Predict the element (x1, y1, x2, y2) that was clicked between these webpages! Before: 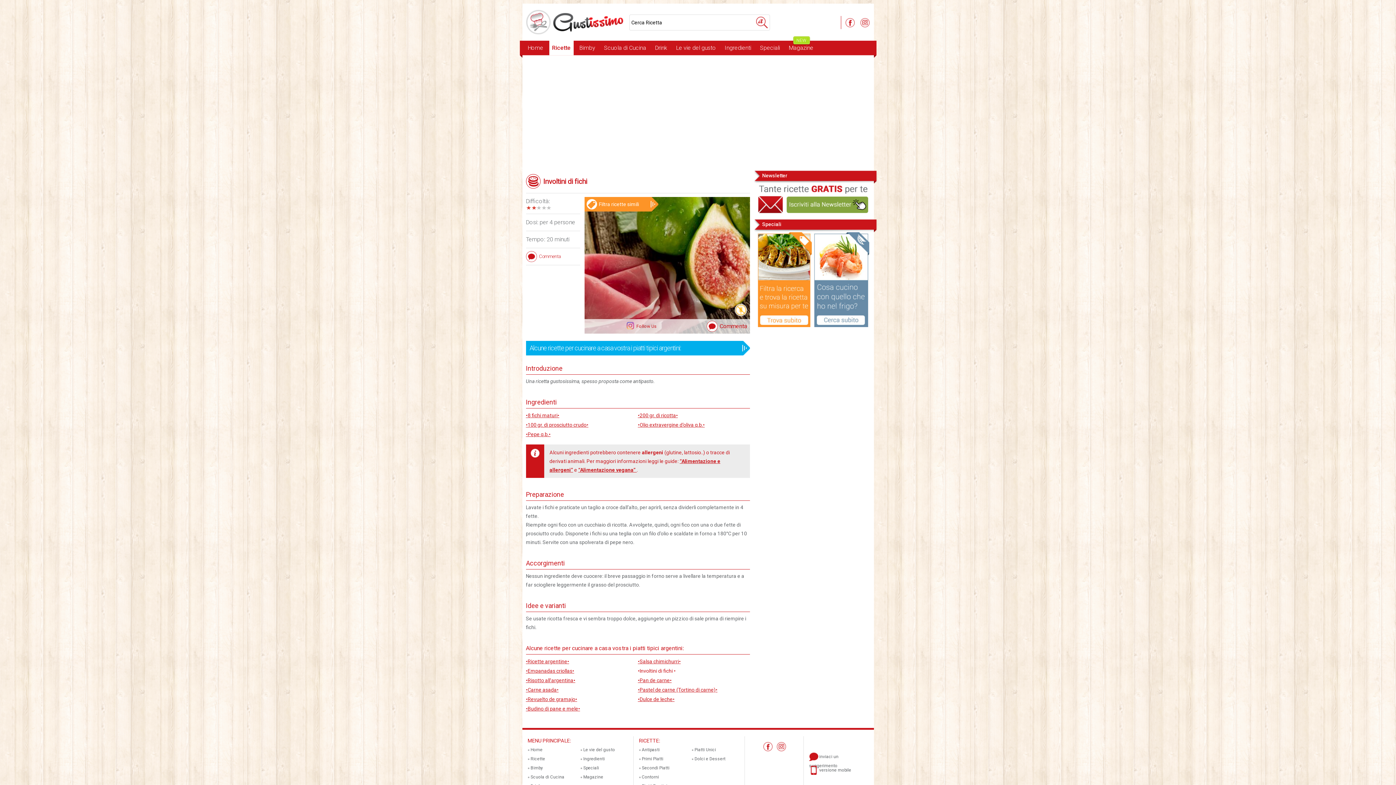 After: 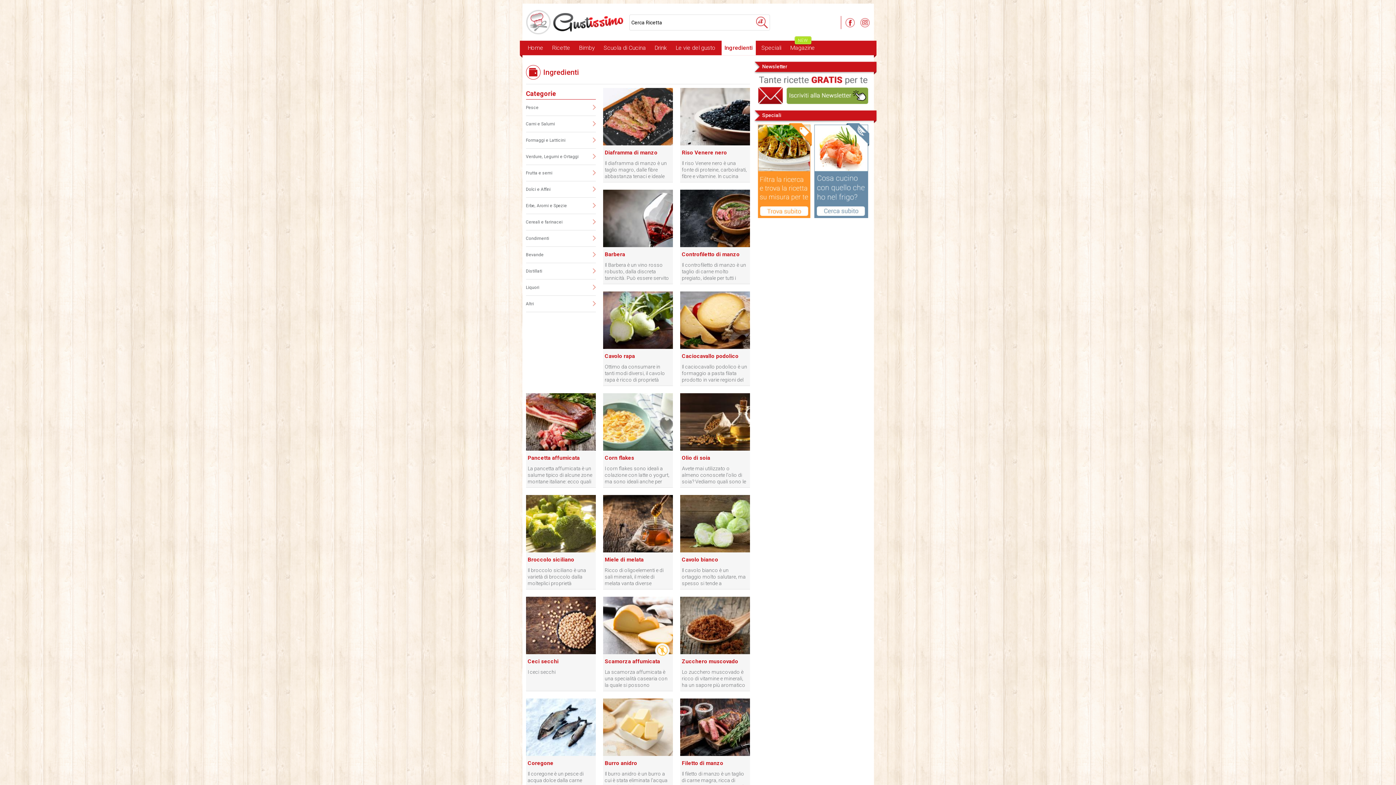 Action: label: Ingredienti bbox: (722, 40, 754, 55)